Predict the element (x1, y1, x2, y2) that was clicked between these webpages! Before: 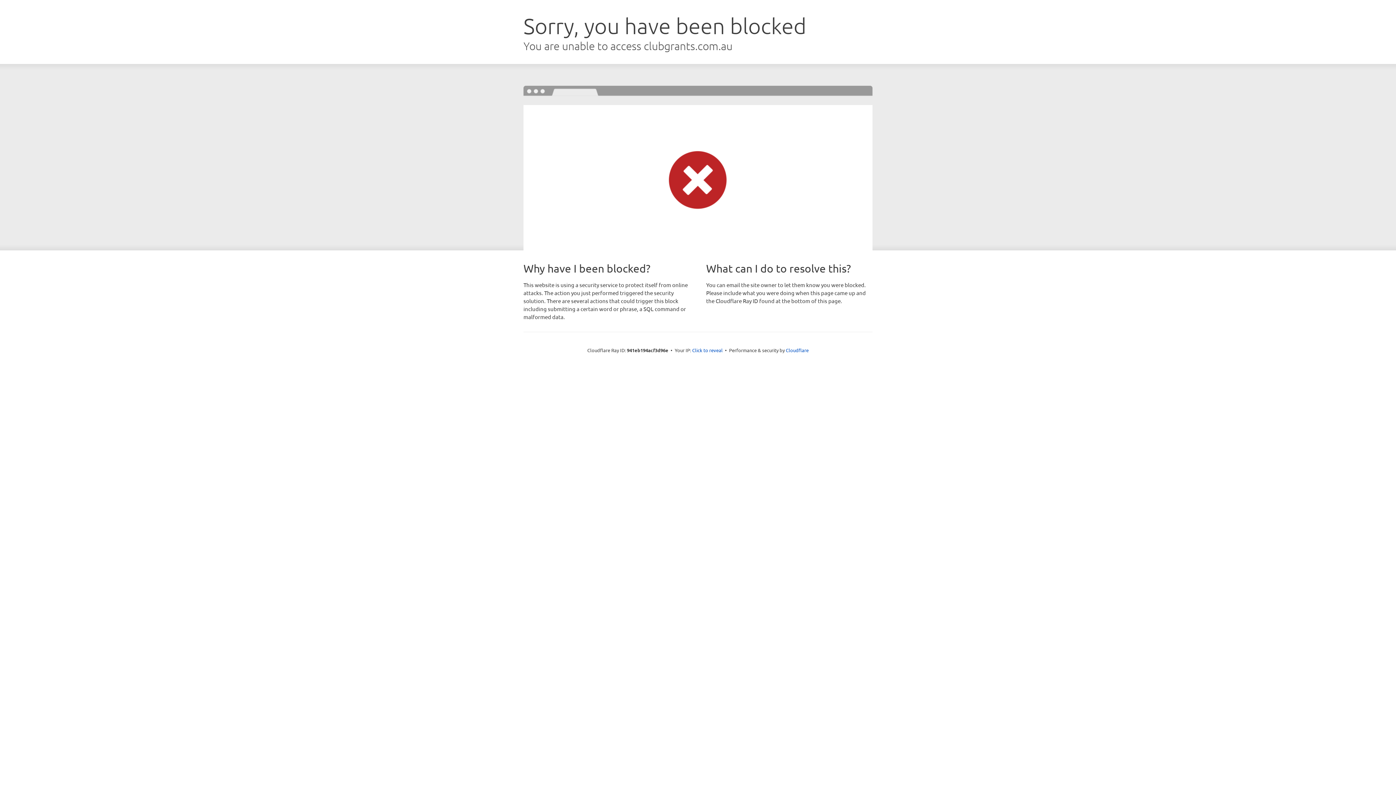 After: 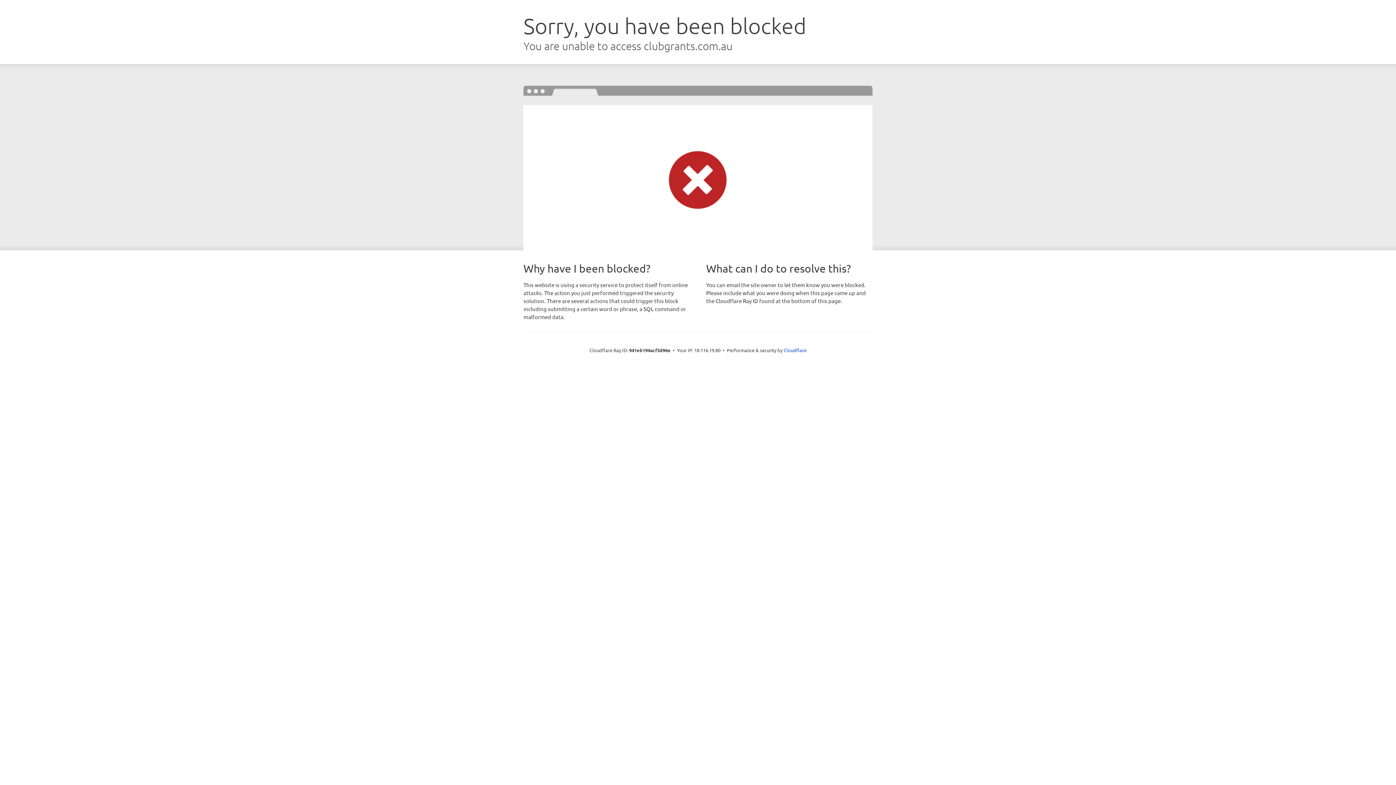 Action: bbox: (692, 346, 722, 353) label: Click to reveal